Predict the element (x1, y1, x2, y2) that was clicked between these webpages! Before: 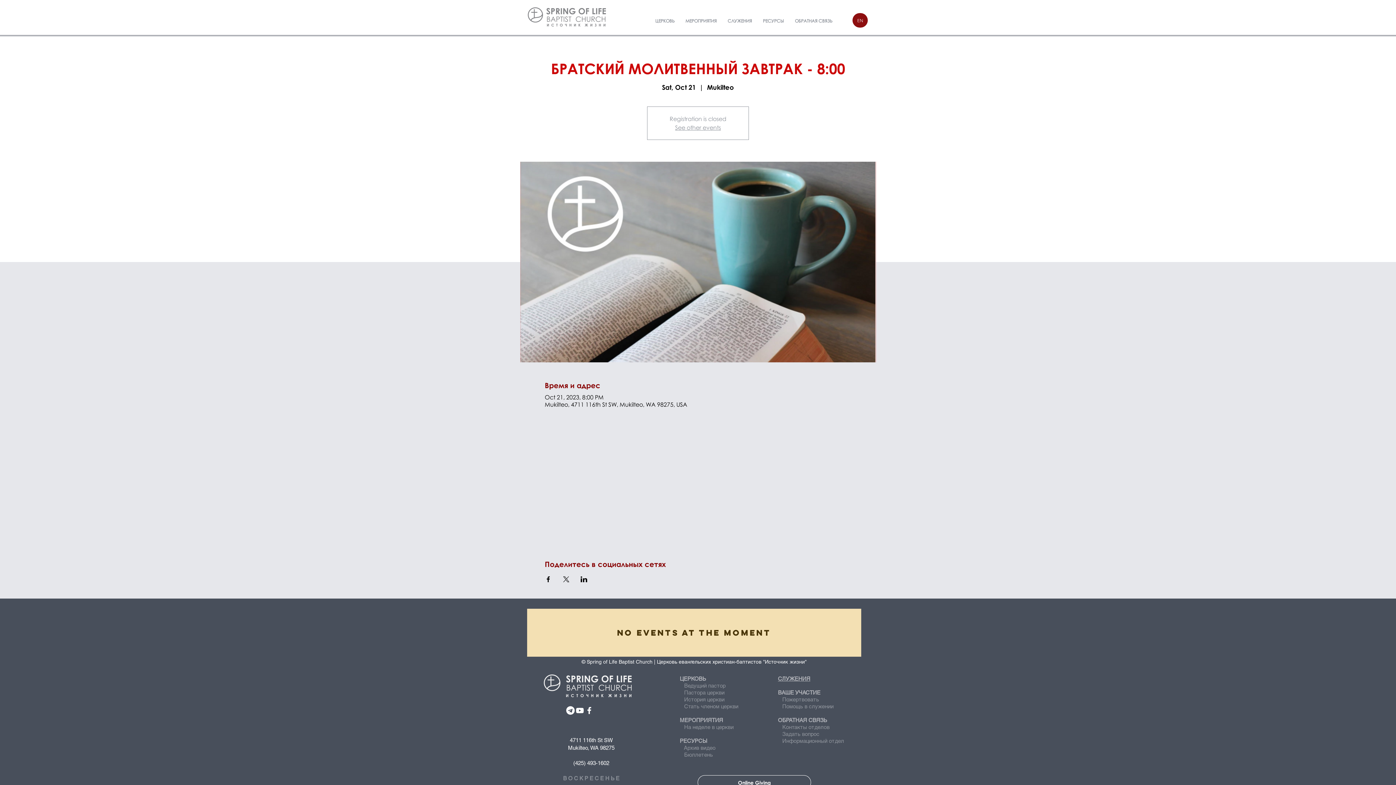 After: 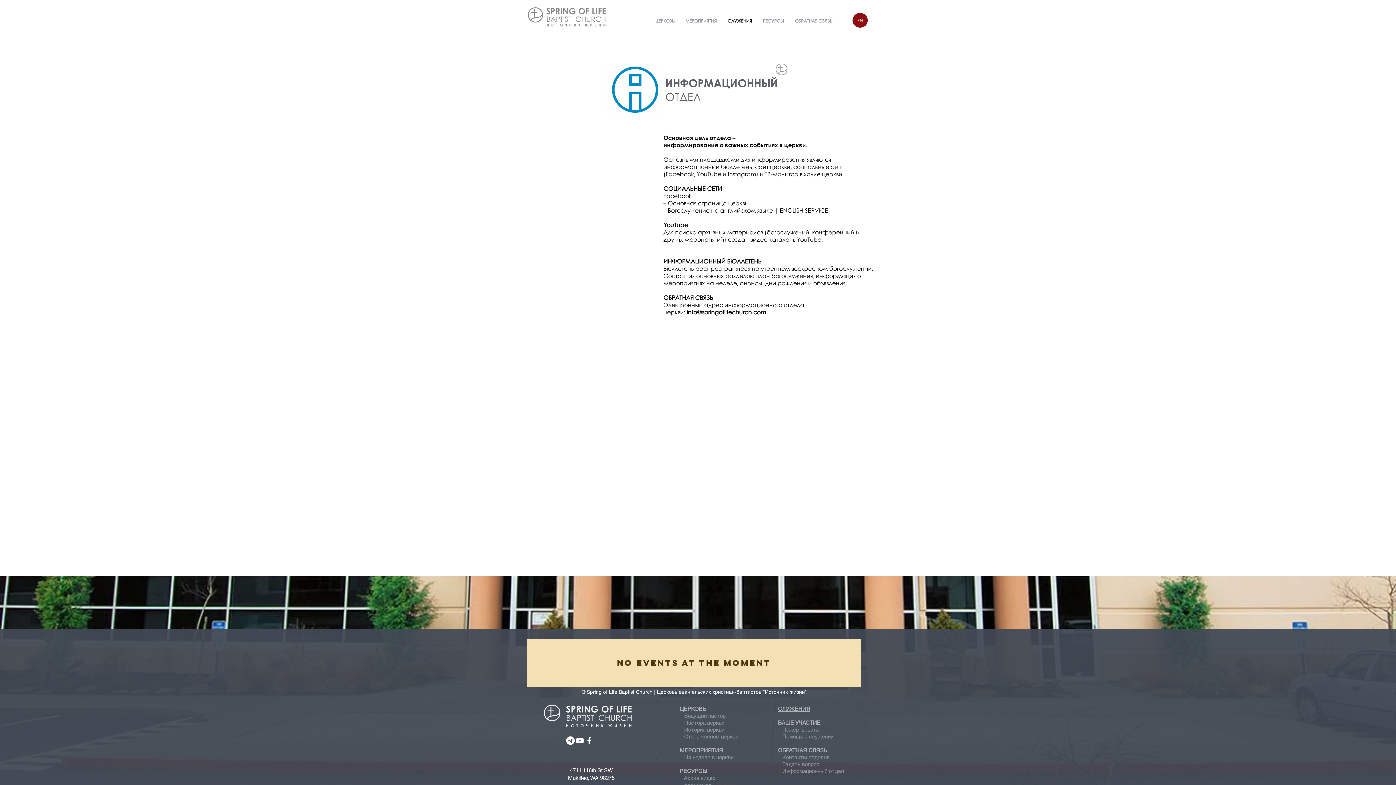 Action: label:    Информационный отдел bbox: (778, 738, 844, 744)